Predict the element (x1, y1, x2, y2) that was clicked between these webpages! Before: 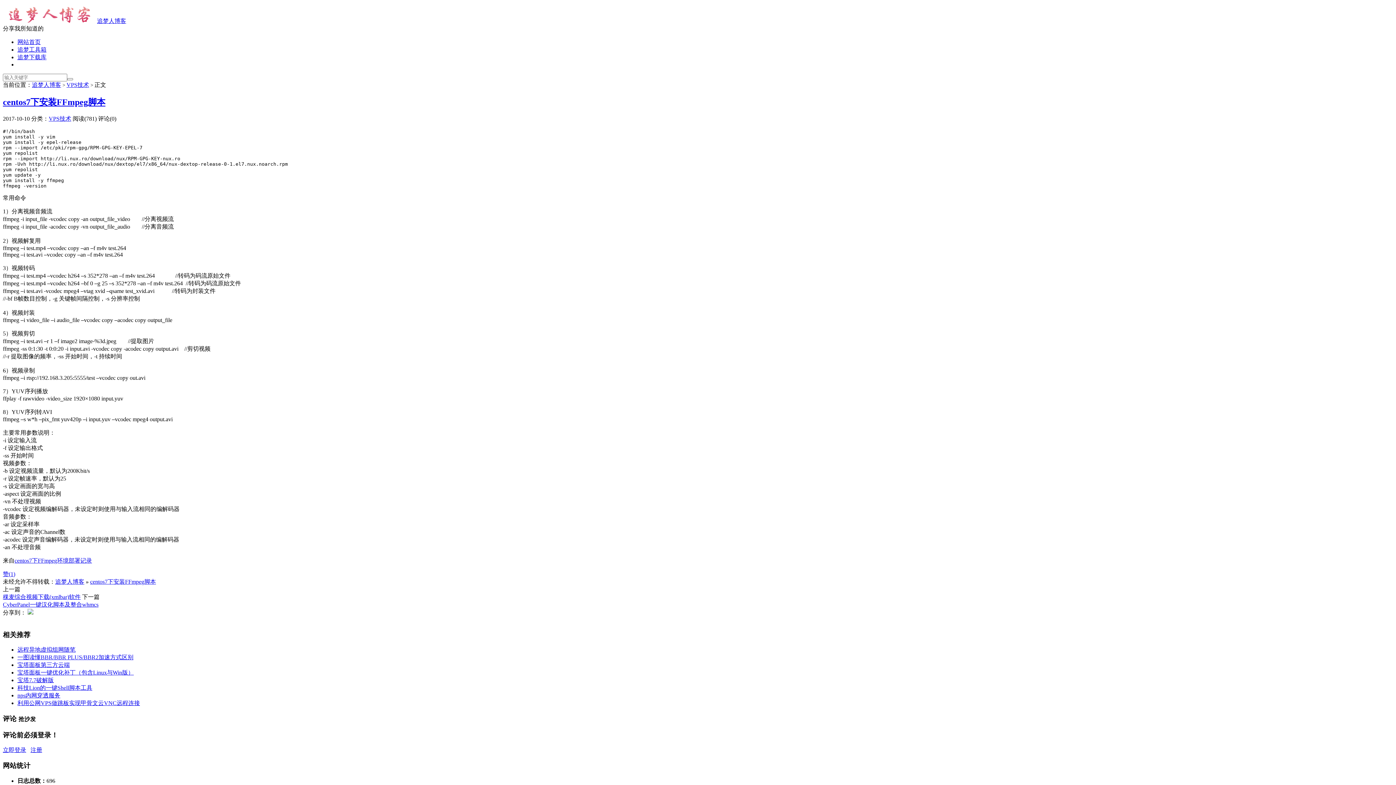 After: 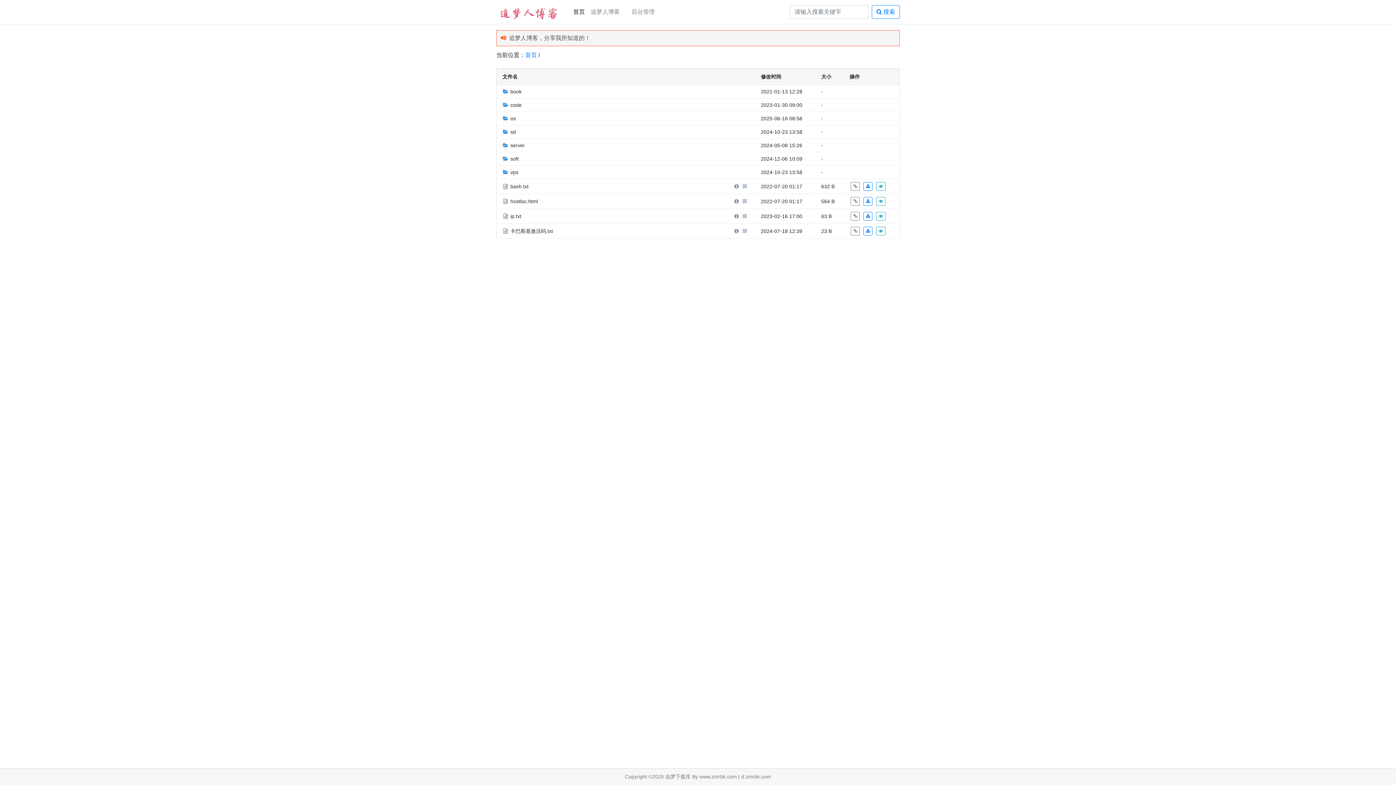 Action: bbox: (17, 54, 46, 60) label: 追梦下载库